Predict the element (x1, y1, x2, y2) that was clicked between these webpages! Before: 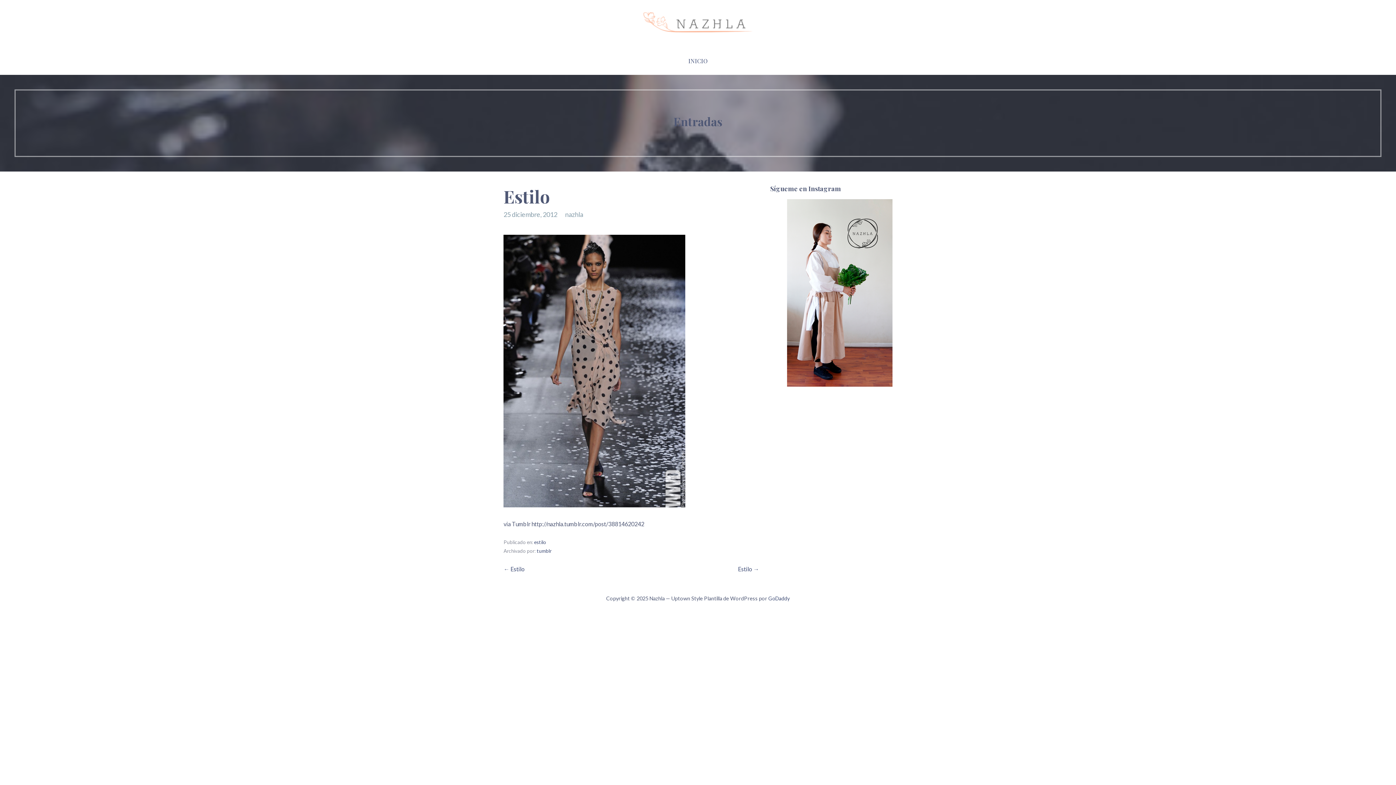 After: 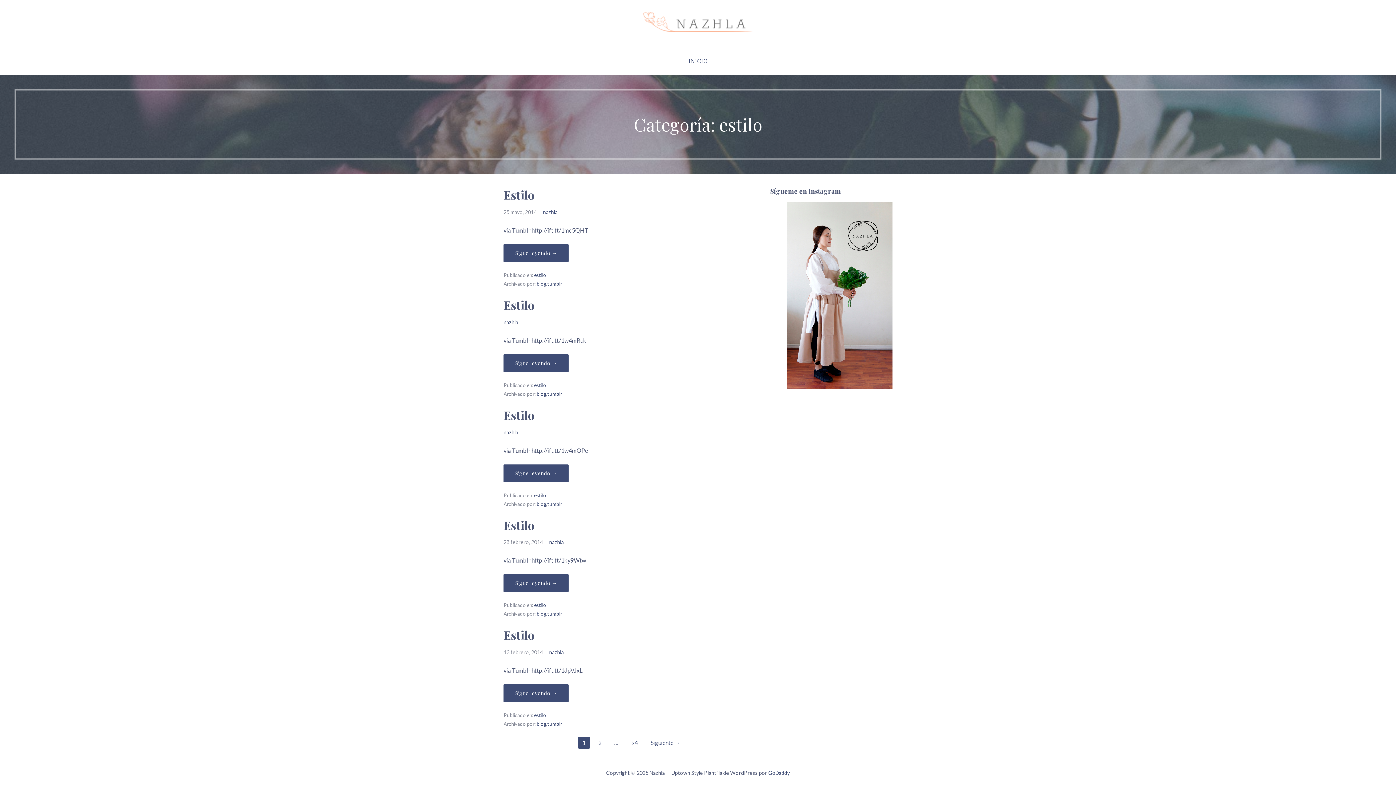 Action: bbox: (534, 539, 546, 545) label: estilo